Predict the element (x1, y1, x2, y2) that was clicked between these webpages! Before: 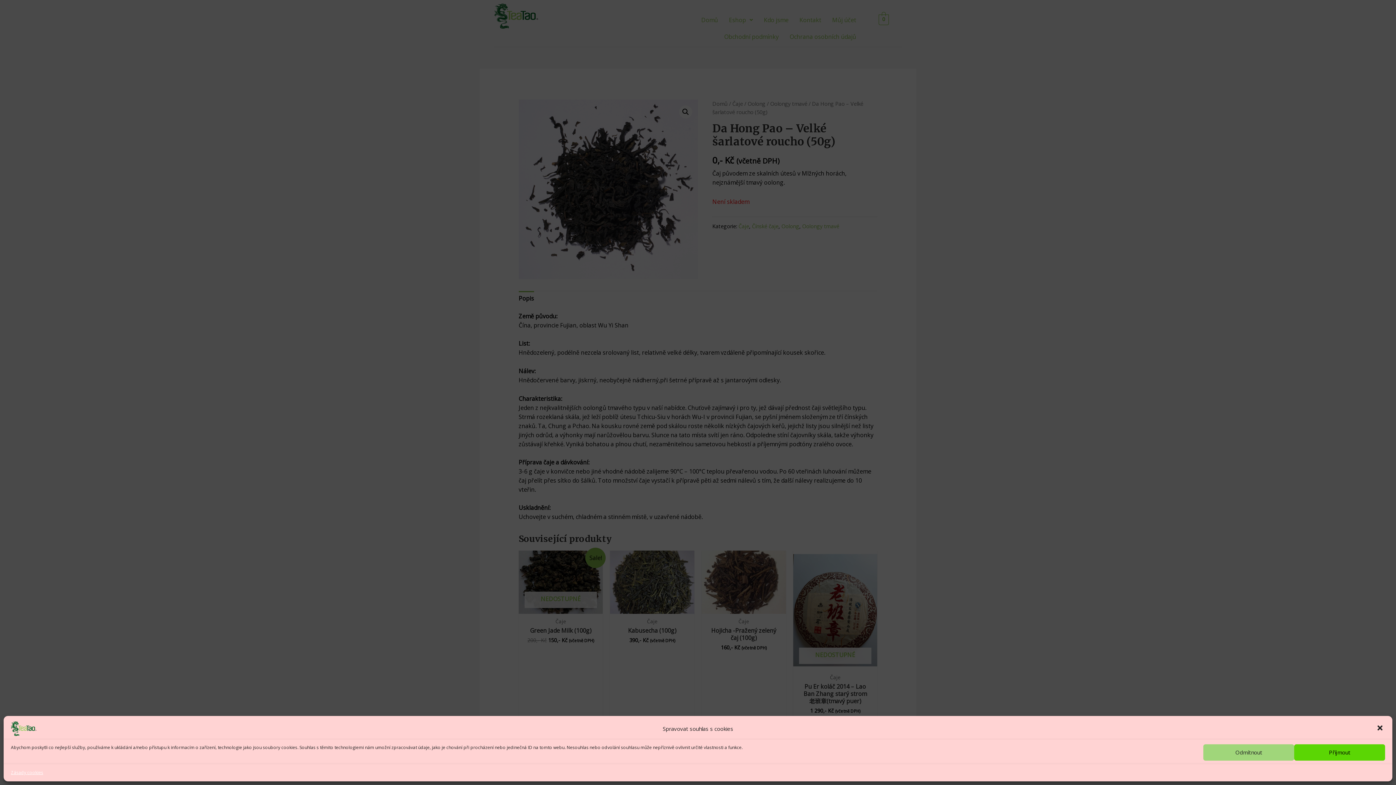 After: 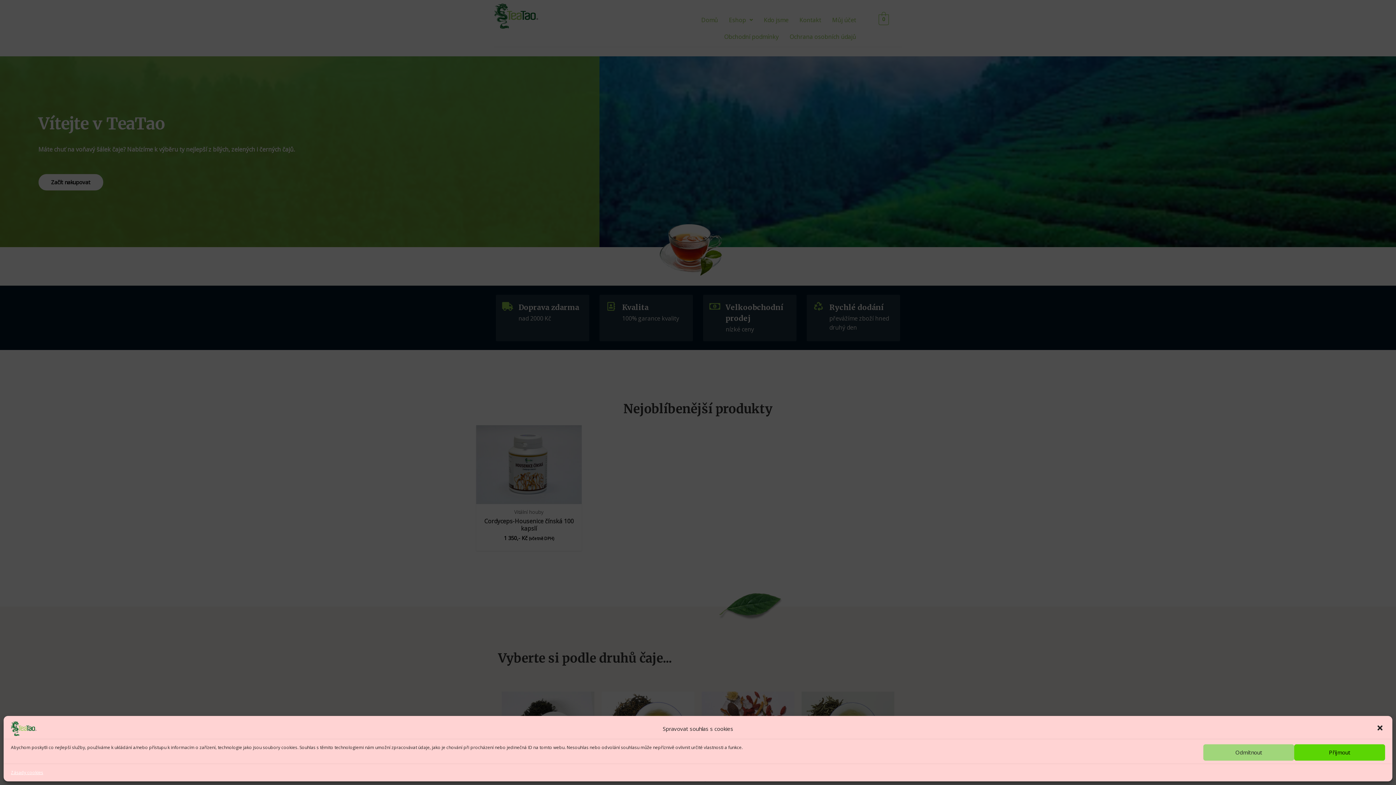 Action: bbox: (10, 724, 36, 732)